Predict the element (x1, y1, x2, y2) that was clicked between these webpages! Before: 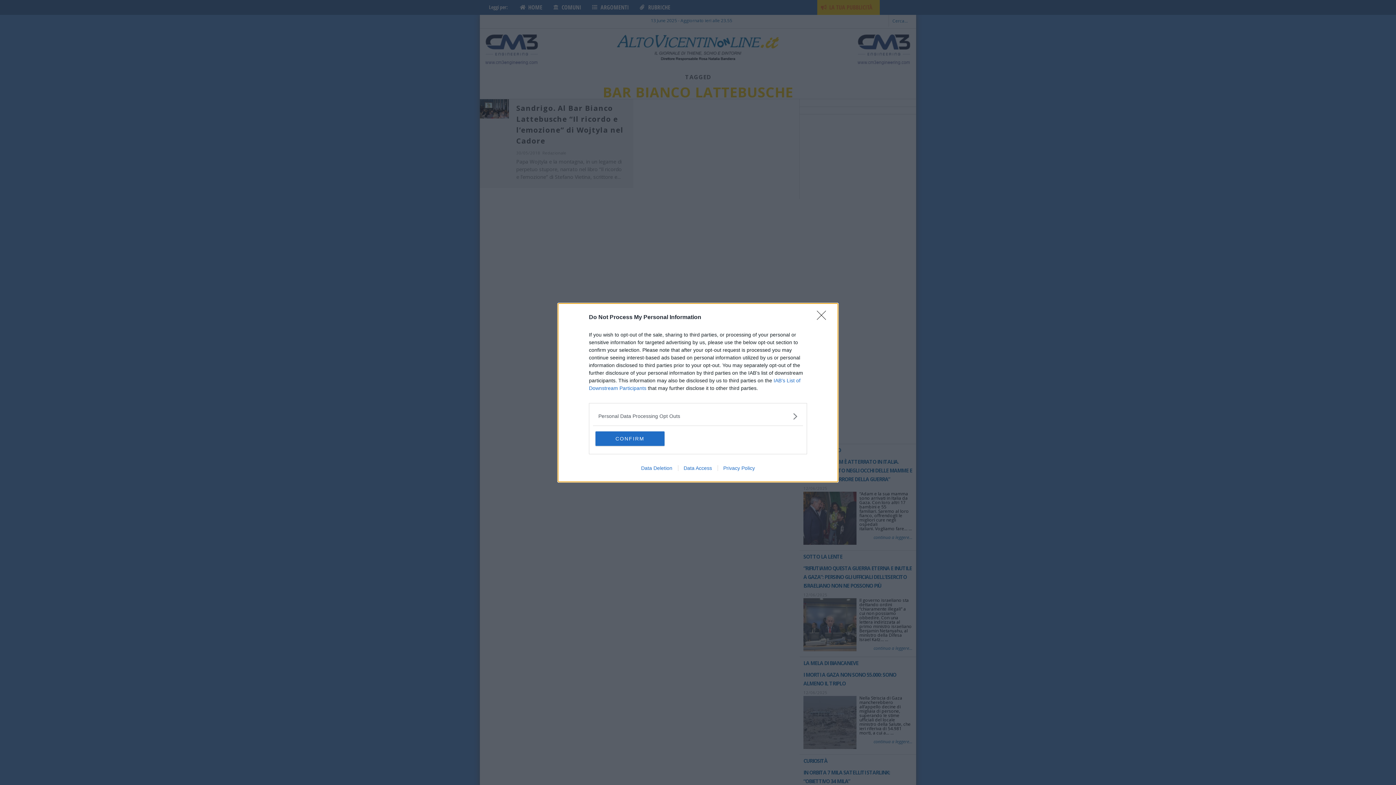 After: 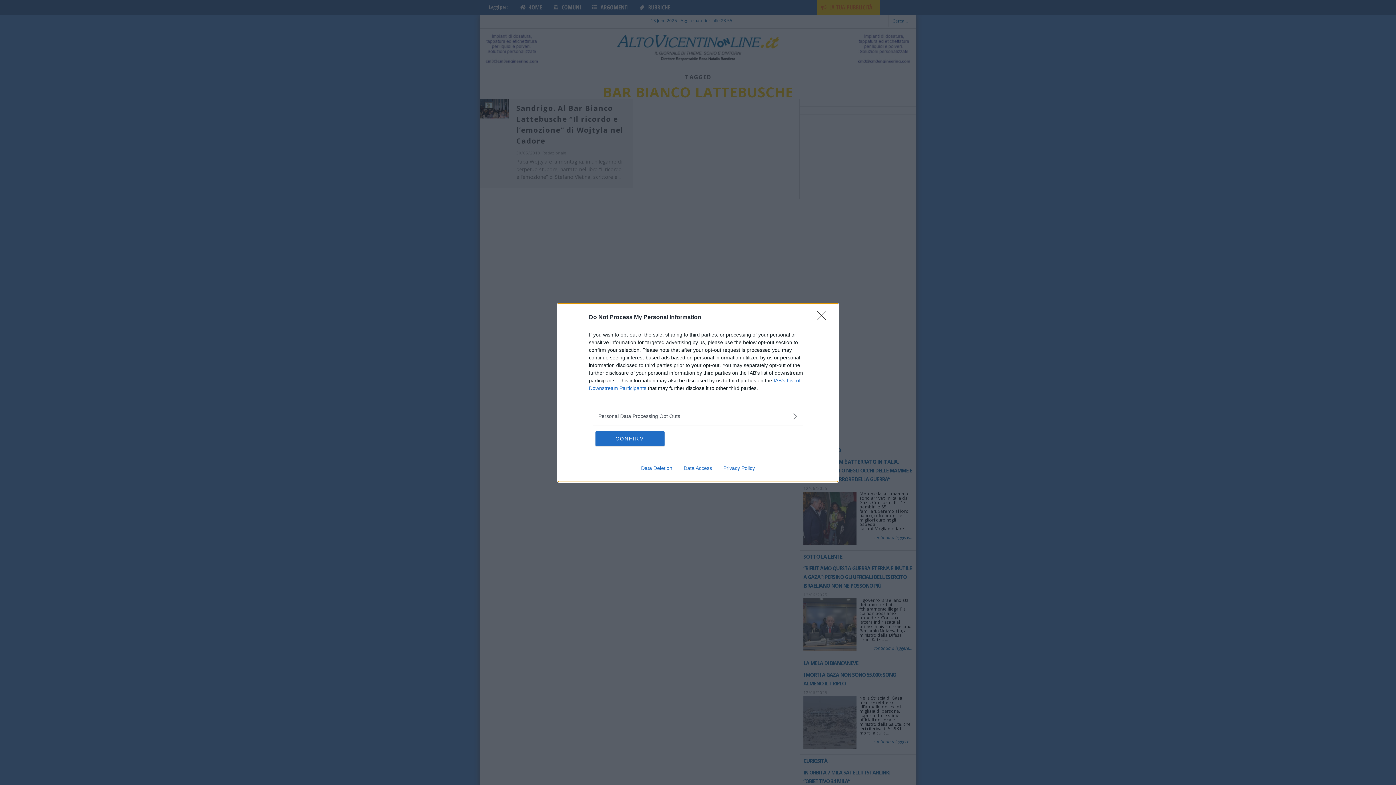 Action: label: Privacy Policy bbox: (717, 465, 760, 471)